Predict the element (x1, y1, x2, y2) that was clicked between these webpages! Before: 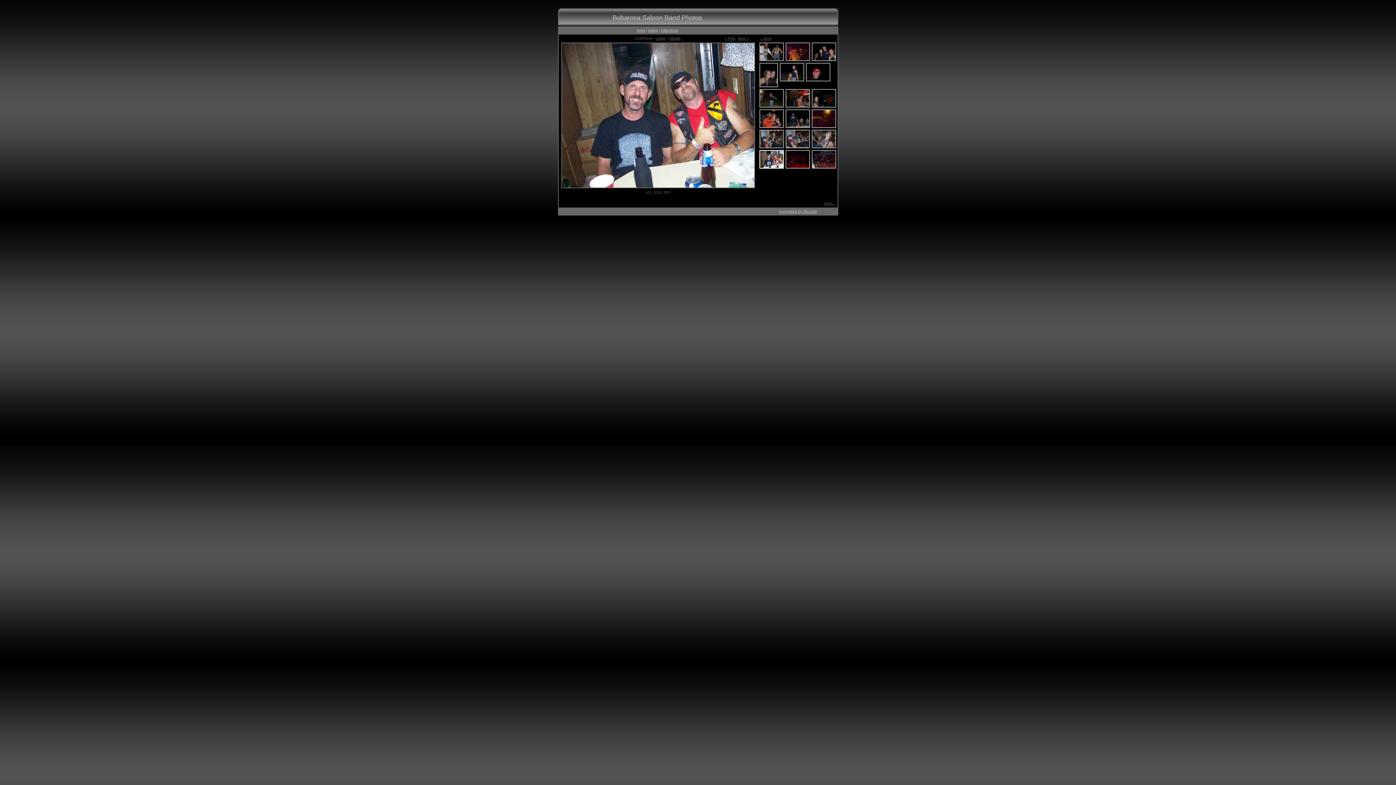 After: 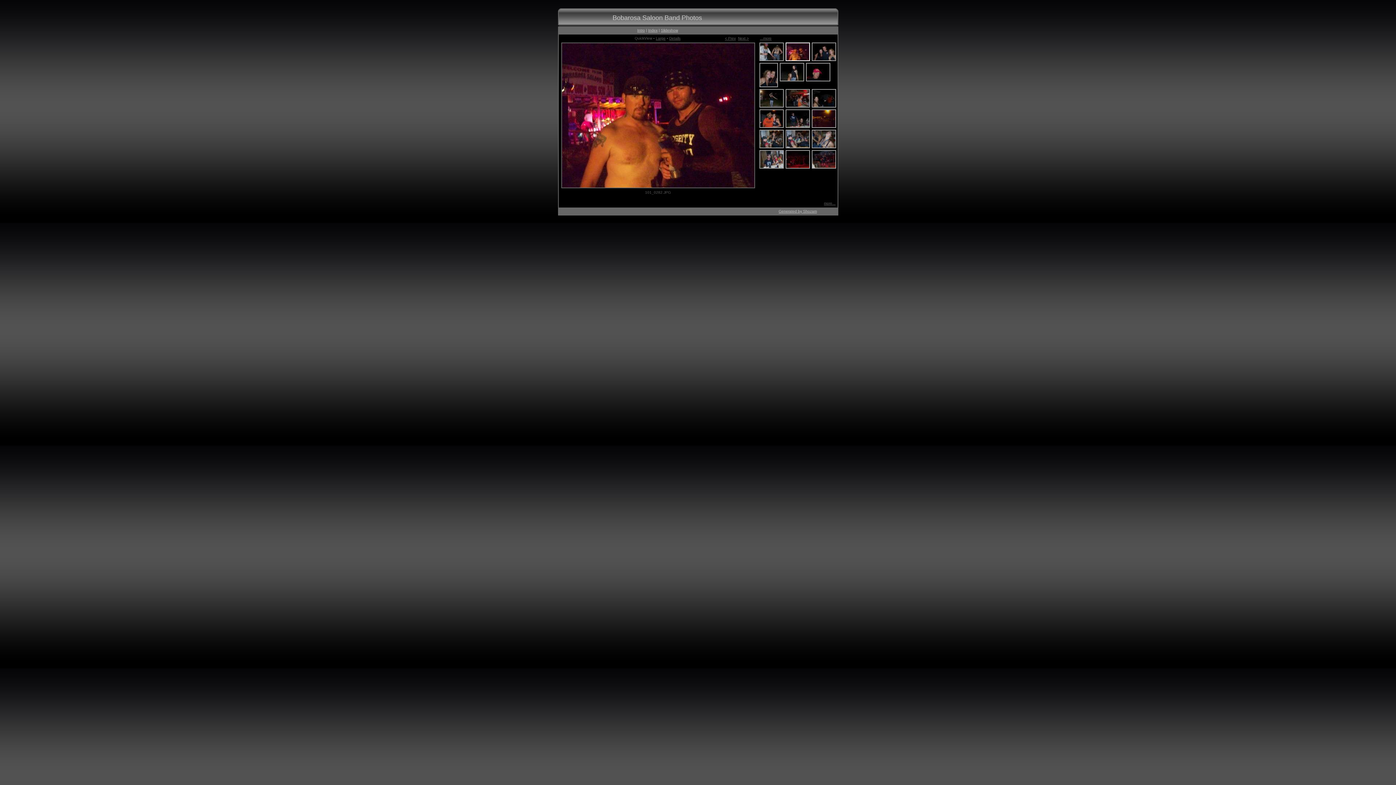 Action: bbox: (783, 42, 810, 46)